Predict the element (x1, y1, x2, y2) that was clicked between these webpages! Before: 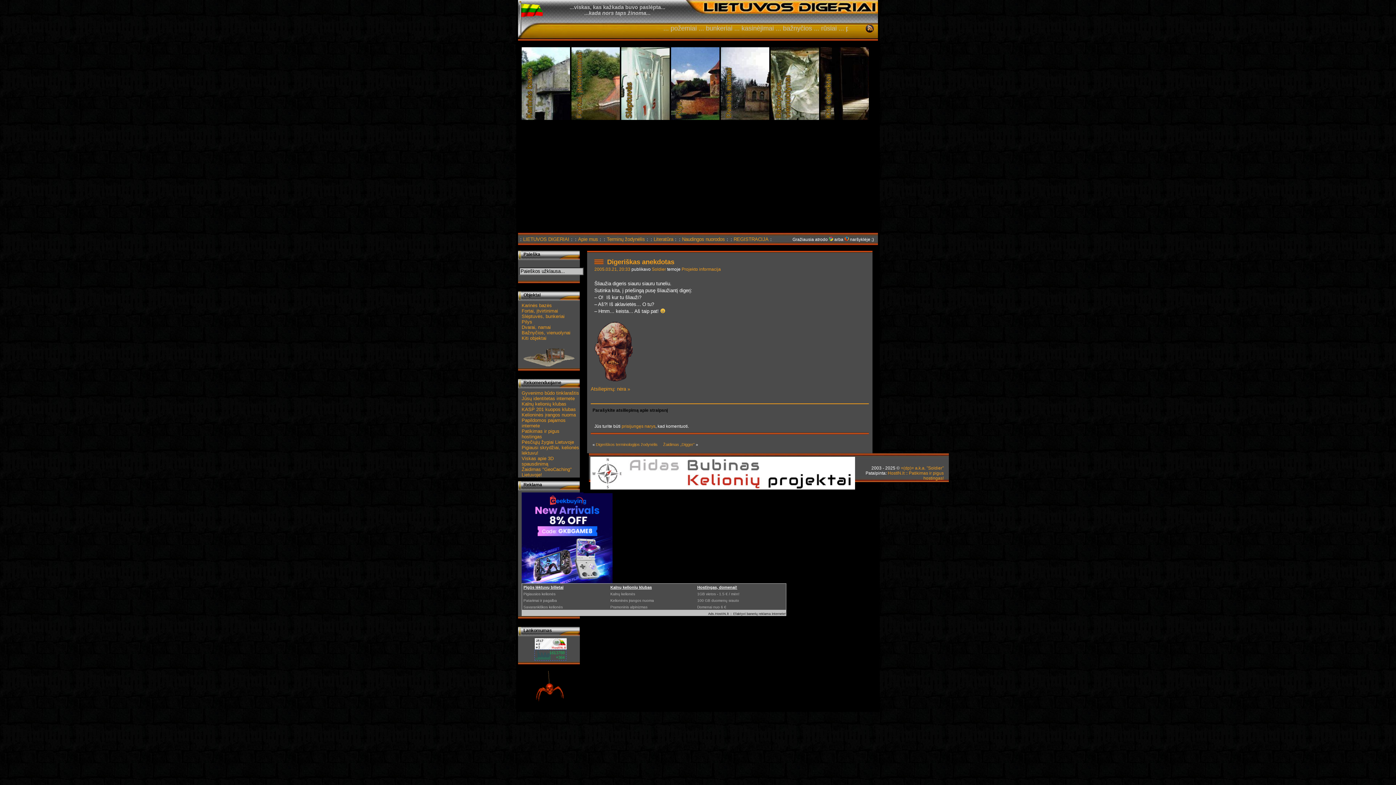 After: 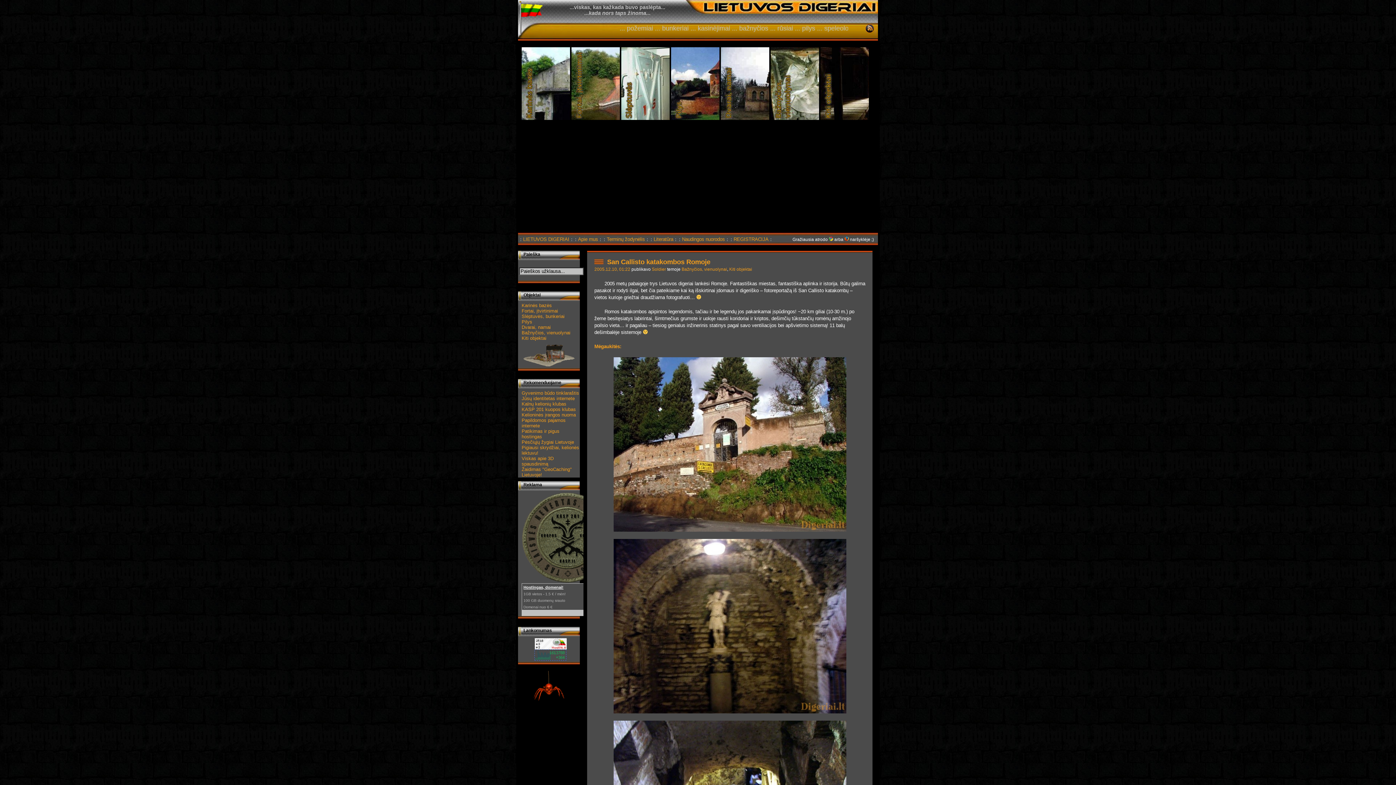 Action: bbox: (770, 47, 820, 120) label: Bažnyčios, vienuolynai